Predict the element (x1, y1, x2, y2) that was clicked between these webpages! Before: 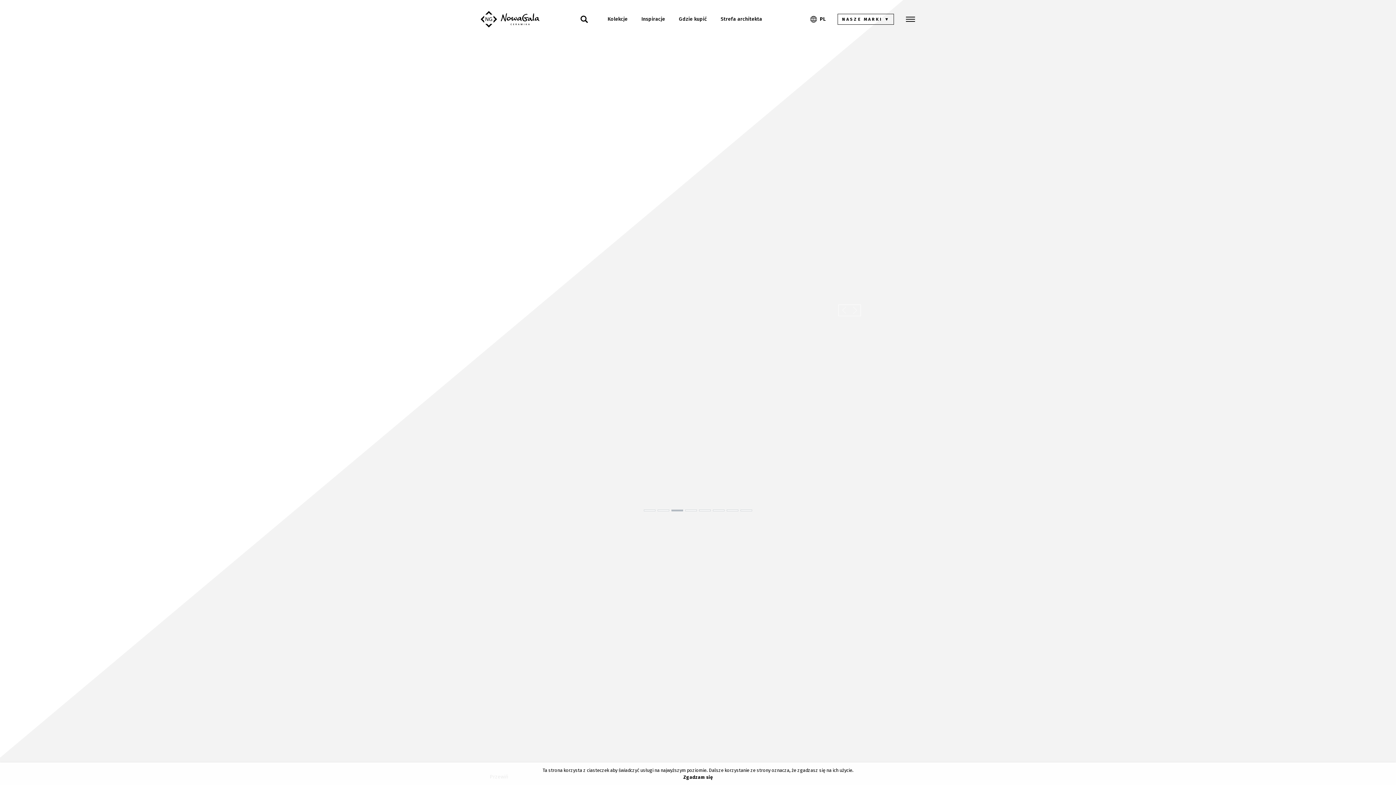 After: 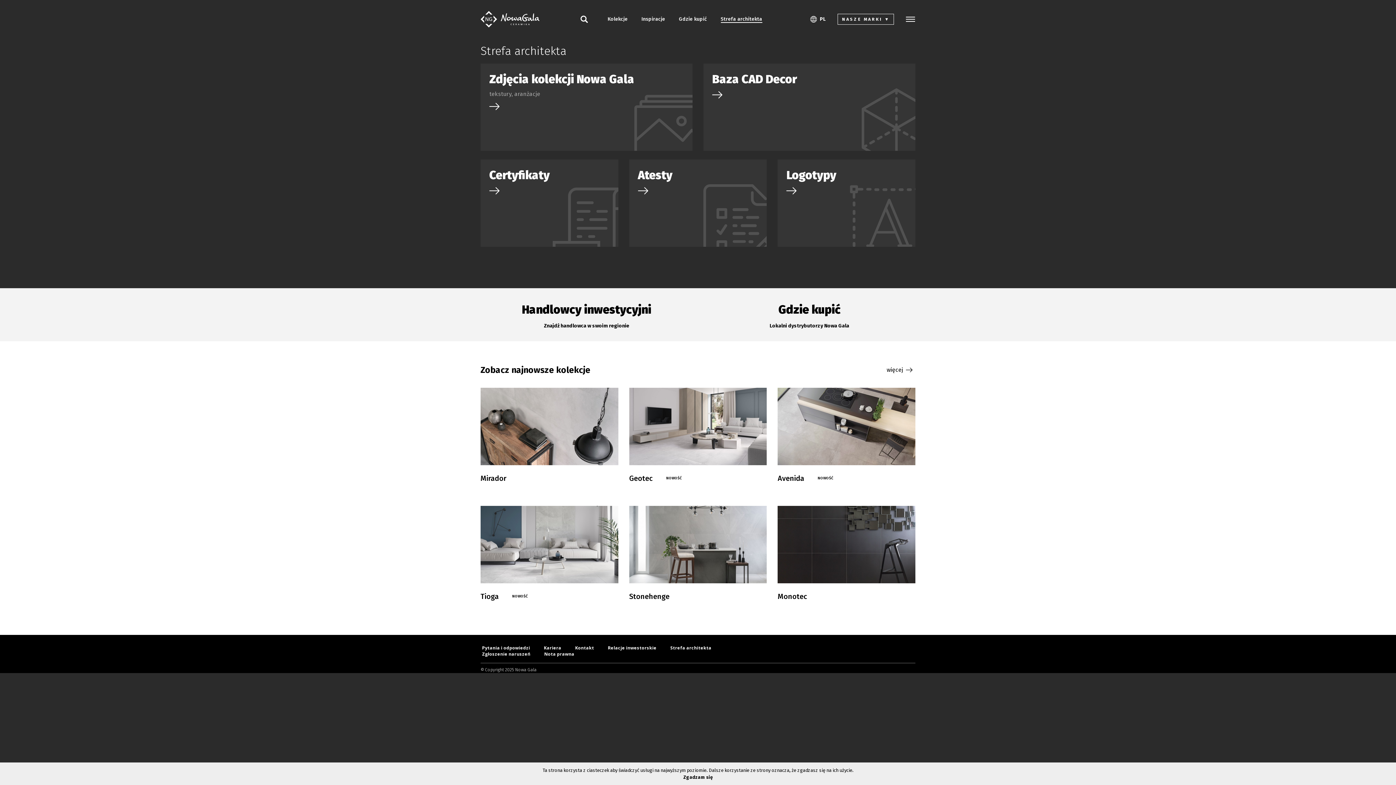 Action: label: Strefa architekta bbox: (715, 11, 767, 26)